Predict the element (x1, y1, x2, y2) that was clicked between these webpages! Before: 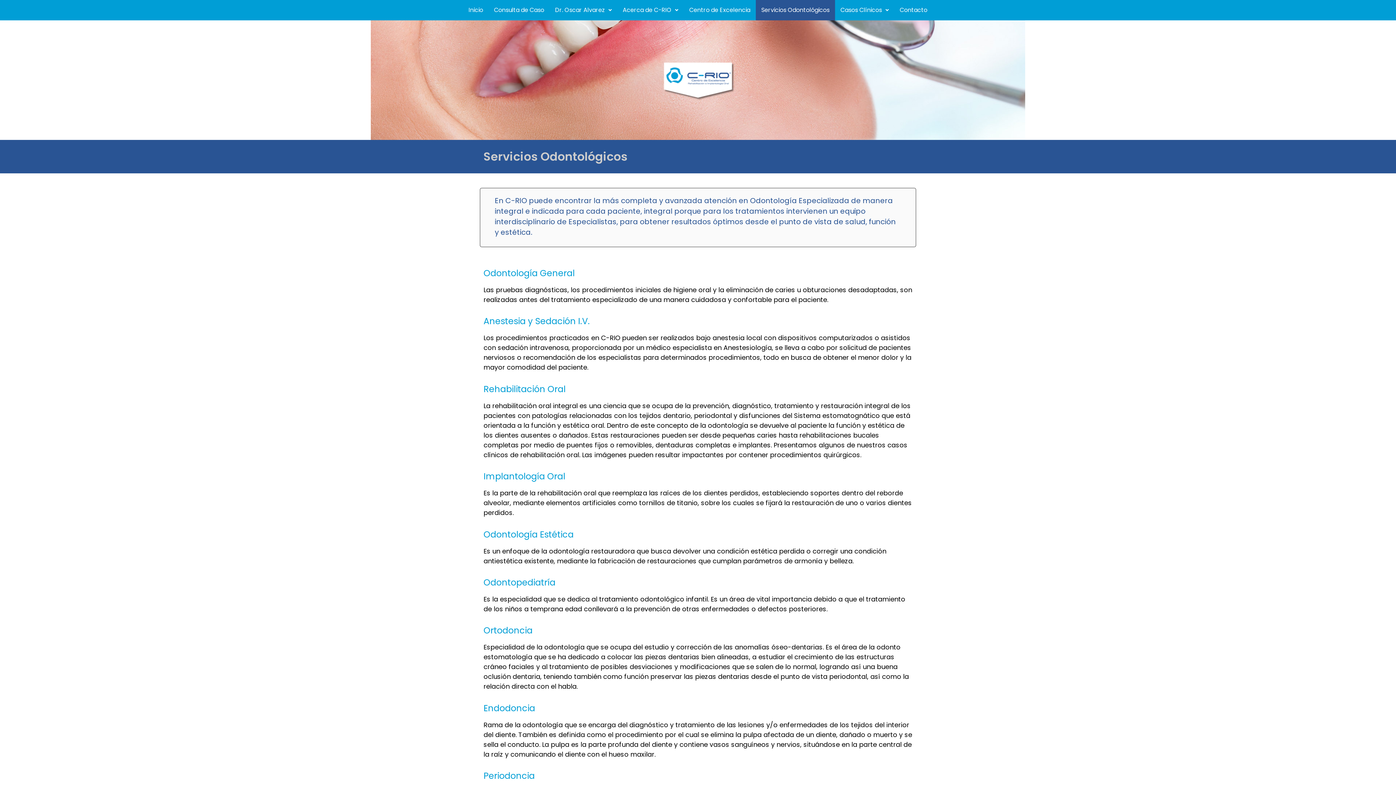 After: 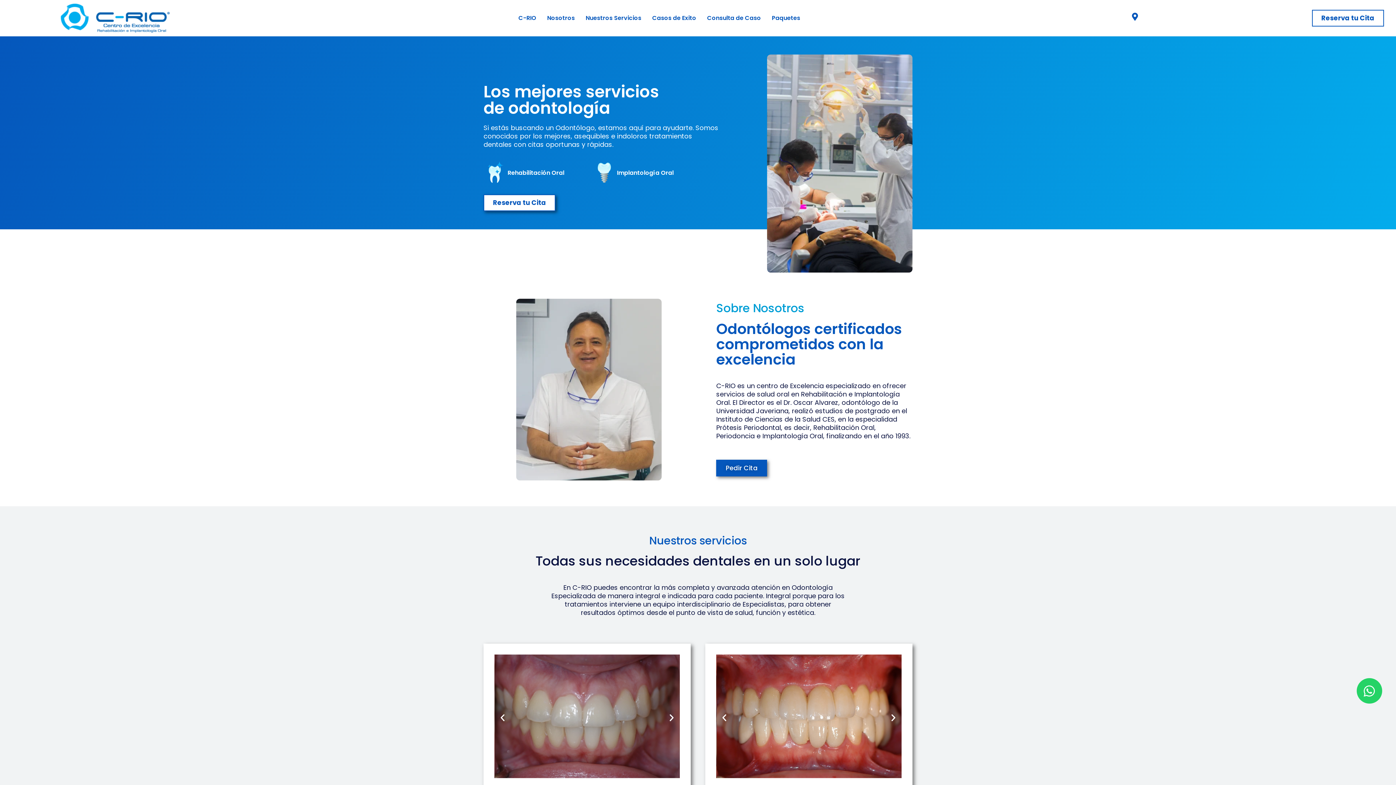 Action: bbox: (488, 0, 549, 20) label: Consulta de Caso